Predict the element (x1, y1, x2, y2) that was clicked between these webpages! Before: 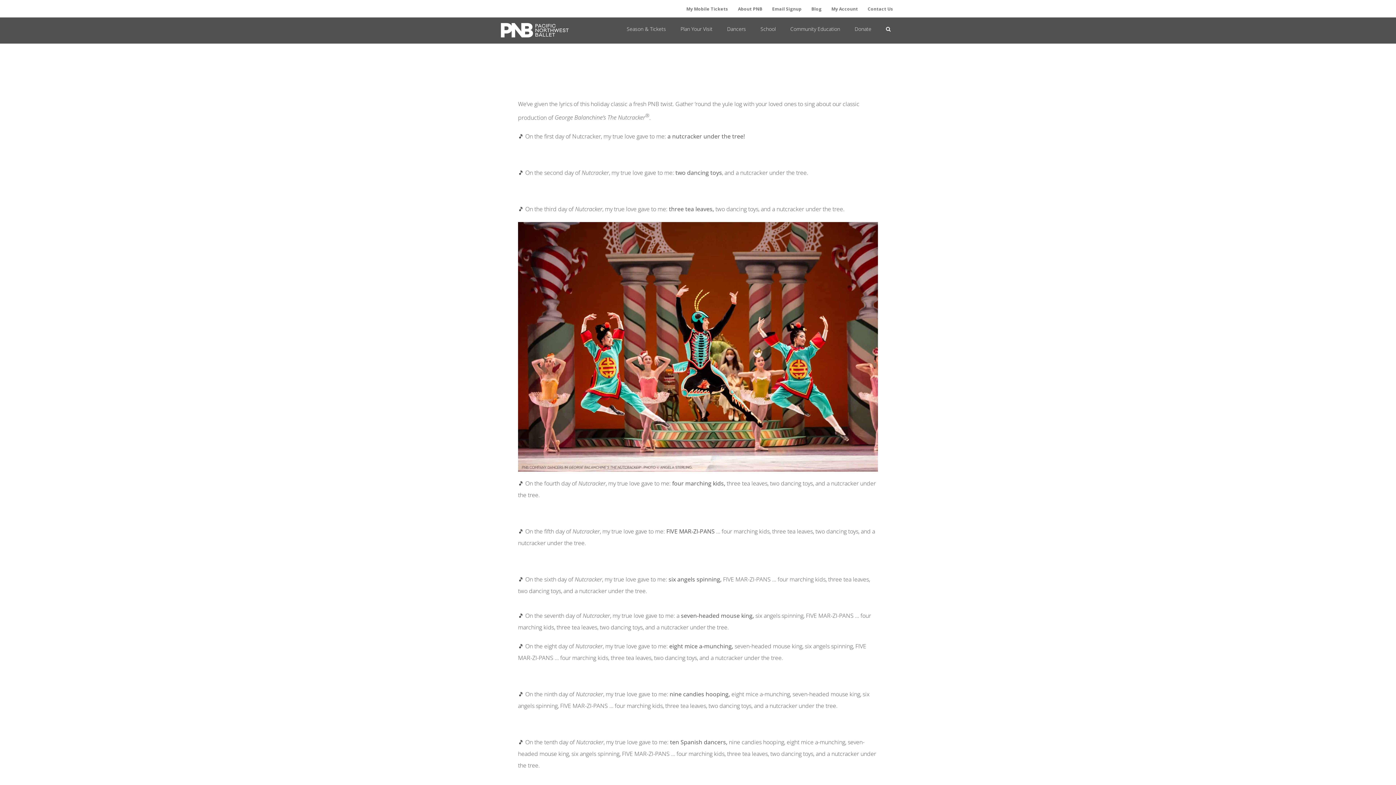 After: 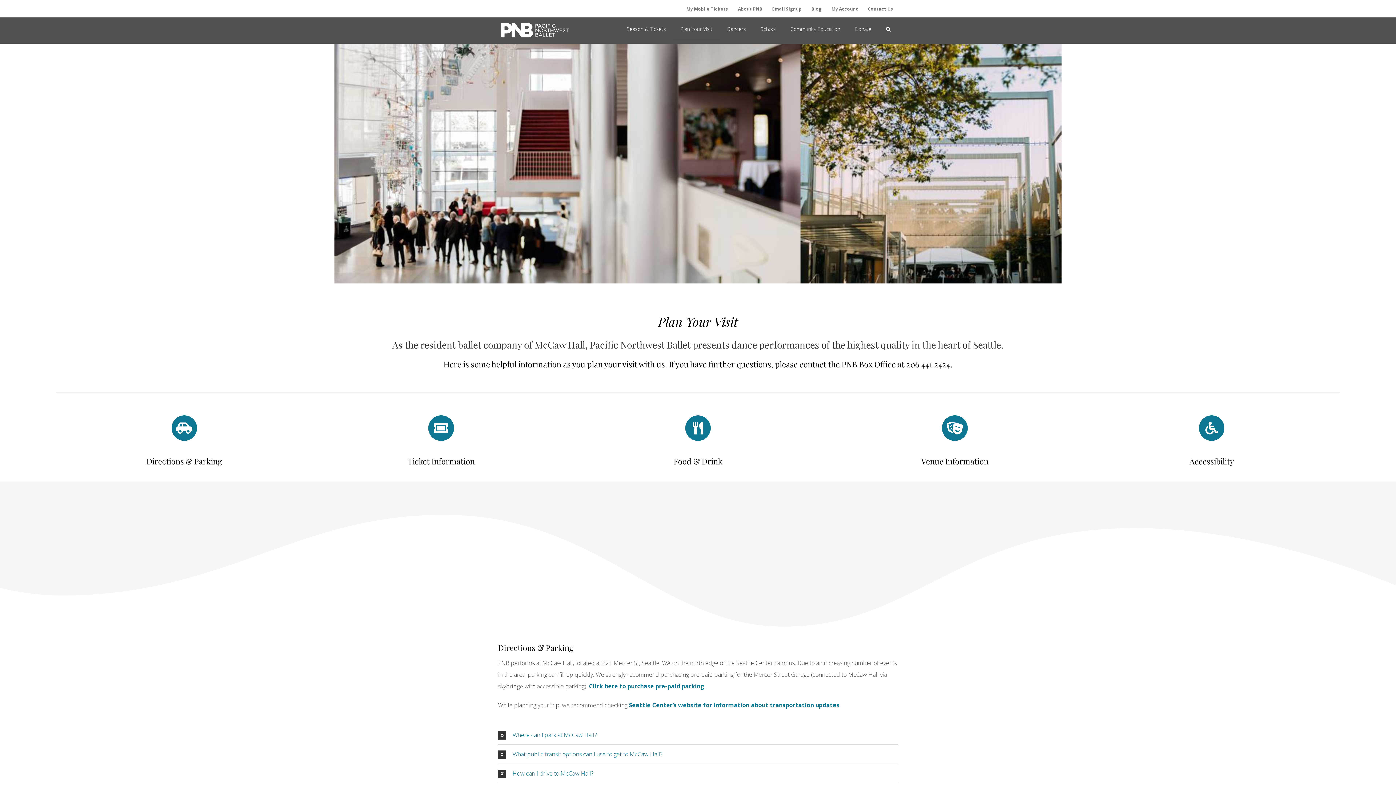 Action: bbox: (673, 17, 720, 40) label: Plan Your Visit